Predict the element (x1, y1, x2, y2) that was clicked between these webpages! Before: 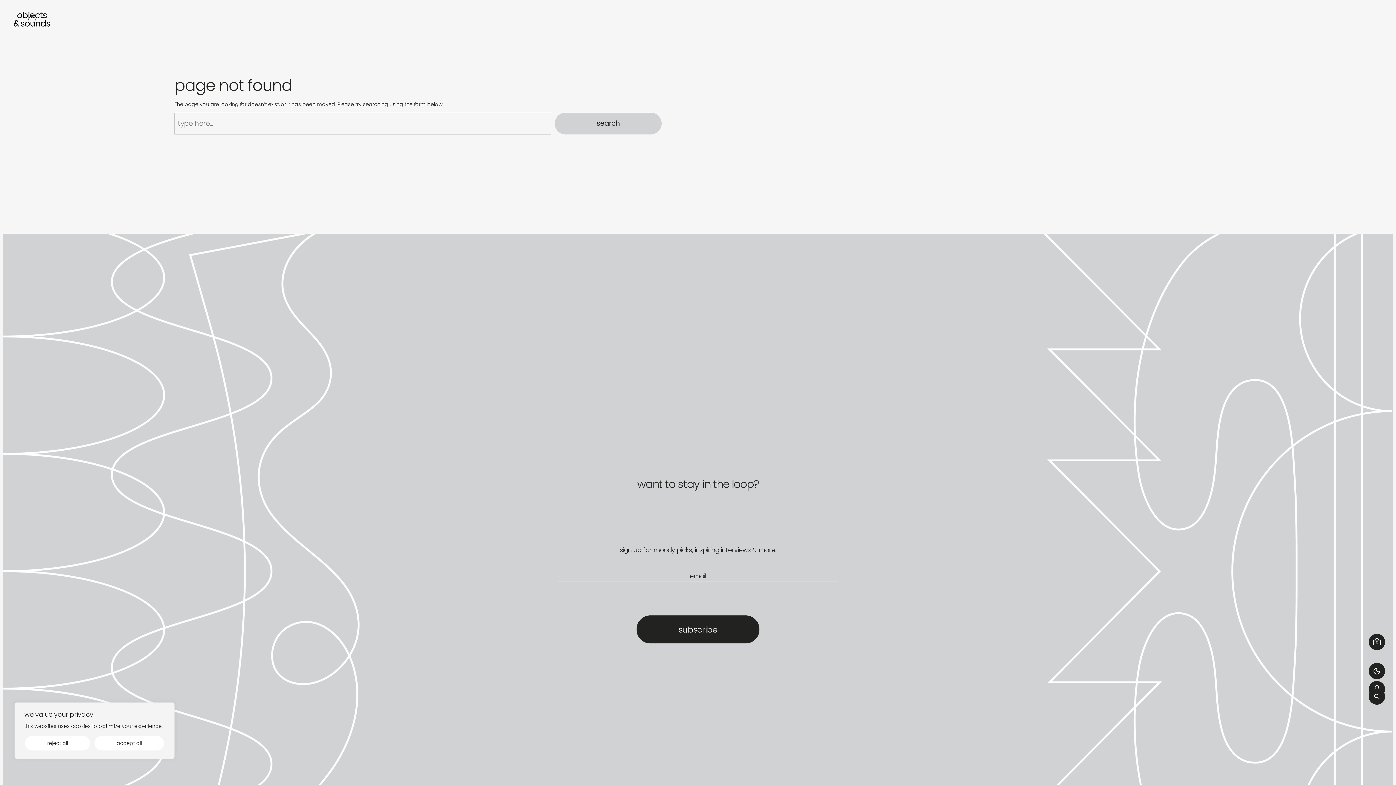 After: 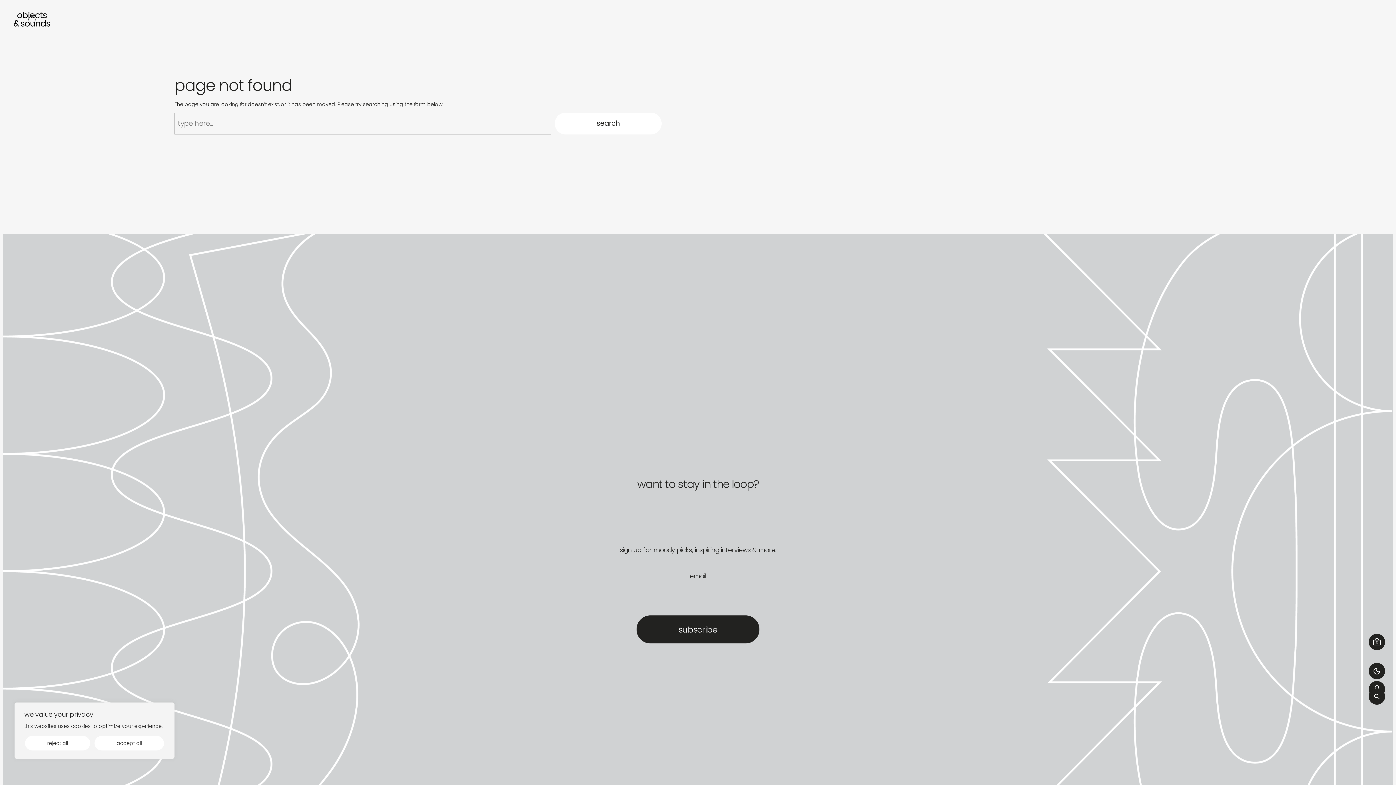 Action: label: Search bbox: (554, 112, 661, 134)